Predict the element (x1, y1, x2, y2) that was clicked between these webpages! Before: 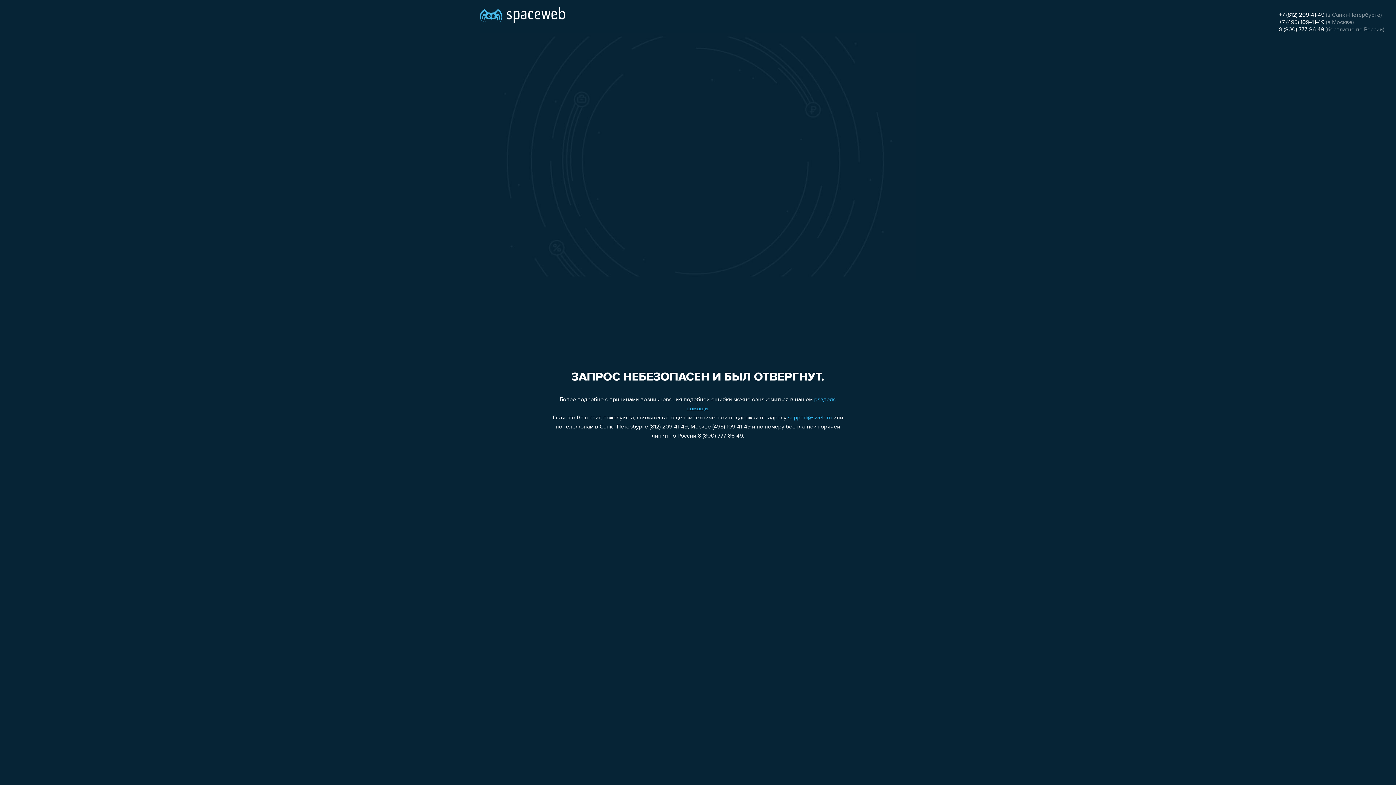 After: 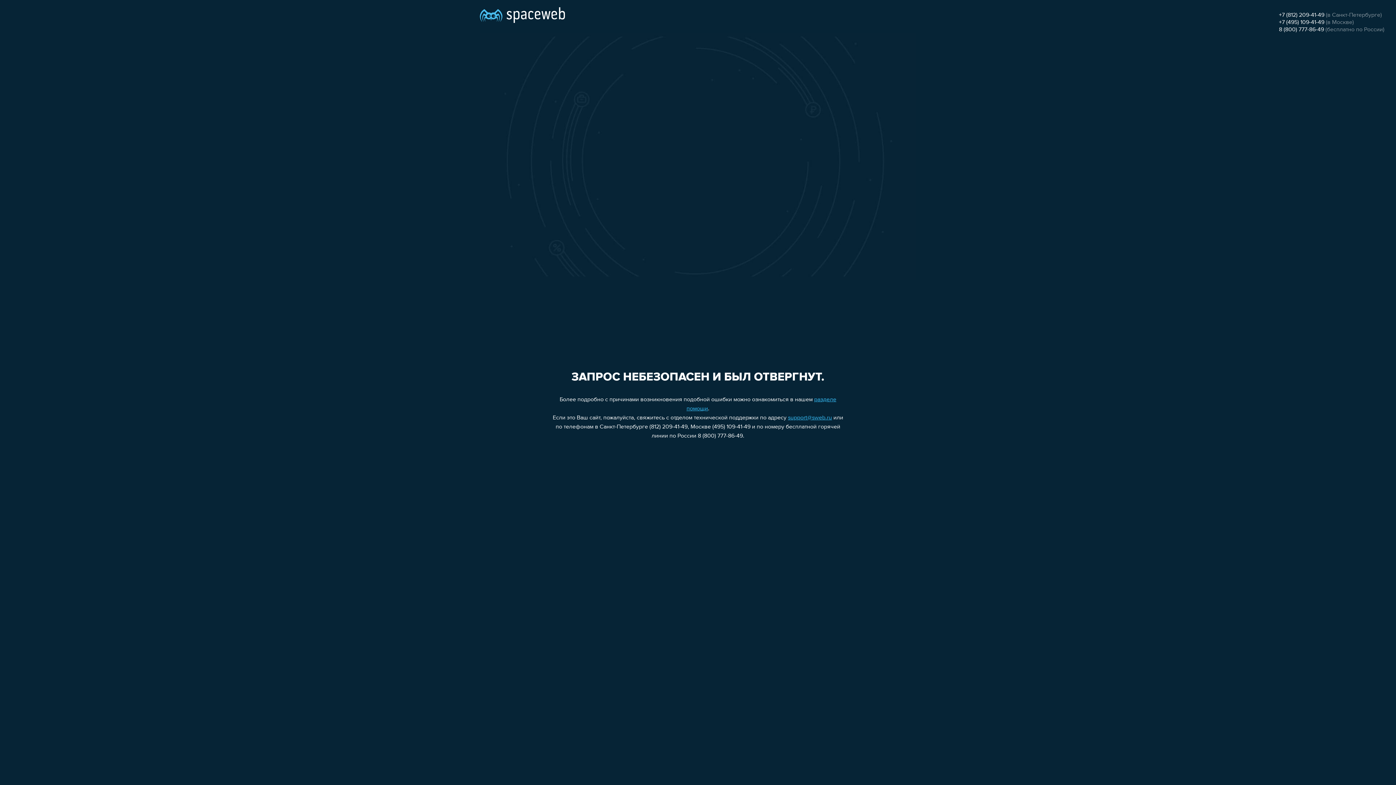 Action: label: +7 (812) 209-41-49 bbox: (1279, 12, 1324, 18)